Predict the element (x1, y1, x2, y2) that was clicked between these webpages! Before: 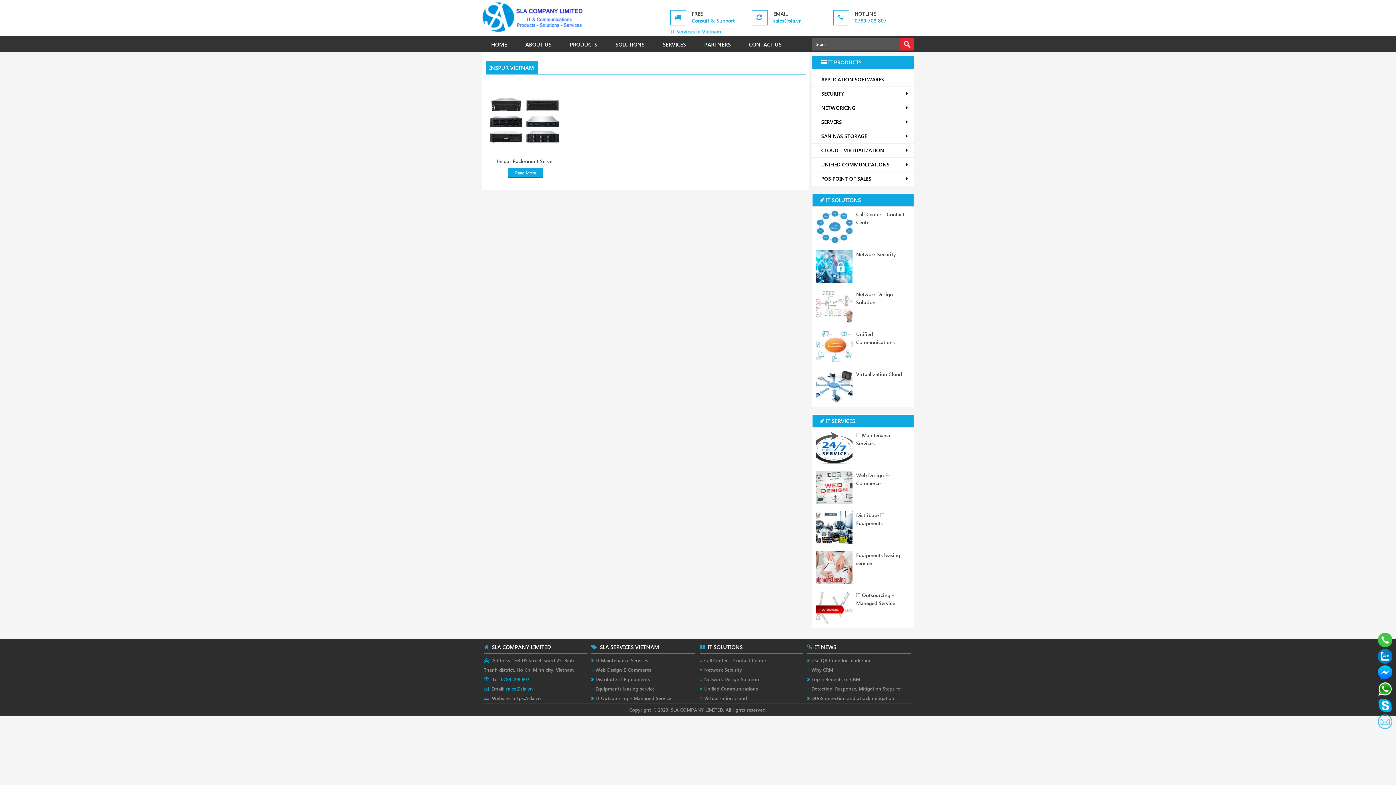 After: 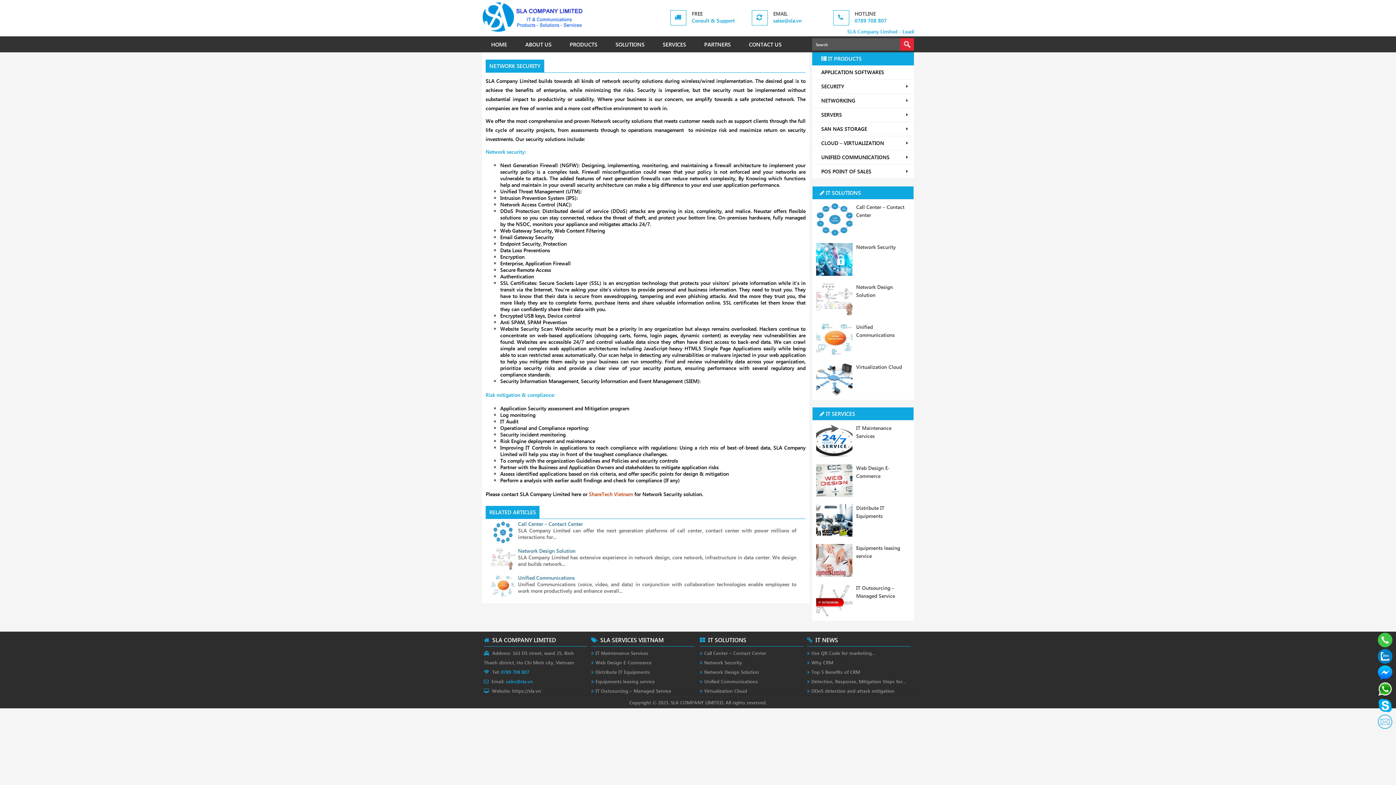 Action: bbox: (700, 666, 742, 673) label: Network Security